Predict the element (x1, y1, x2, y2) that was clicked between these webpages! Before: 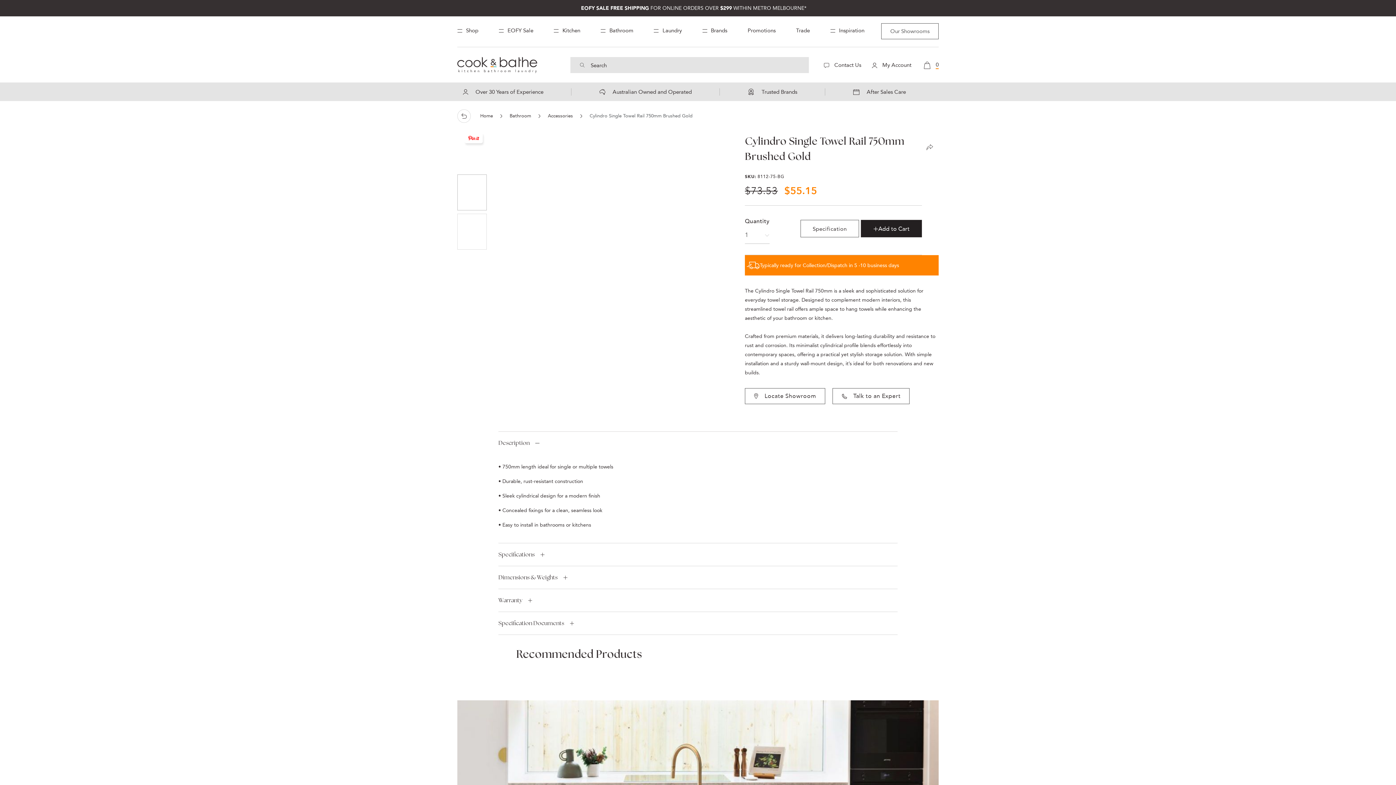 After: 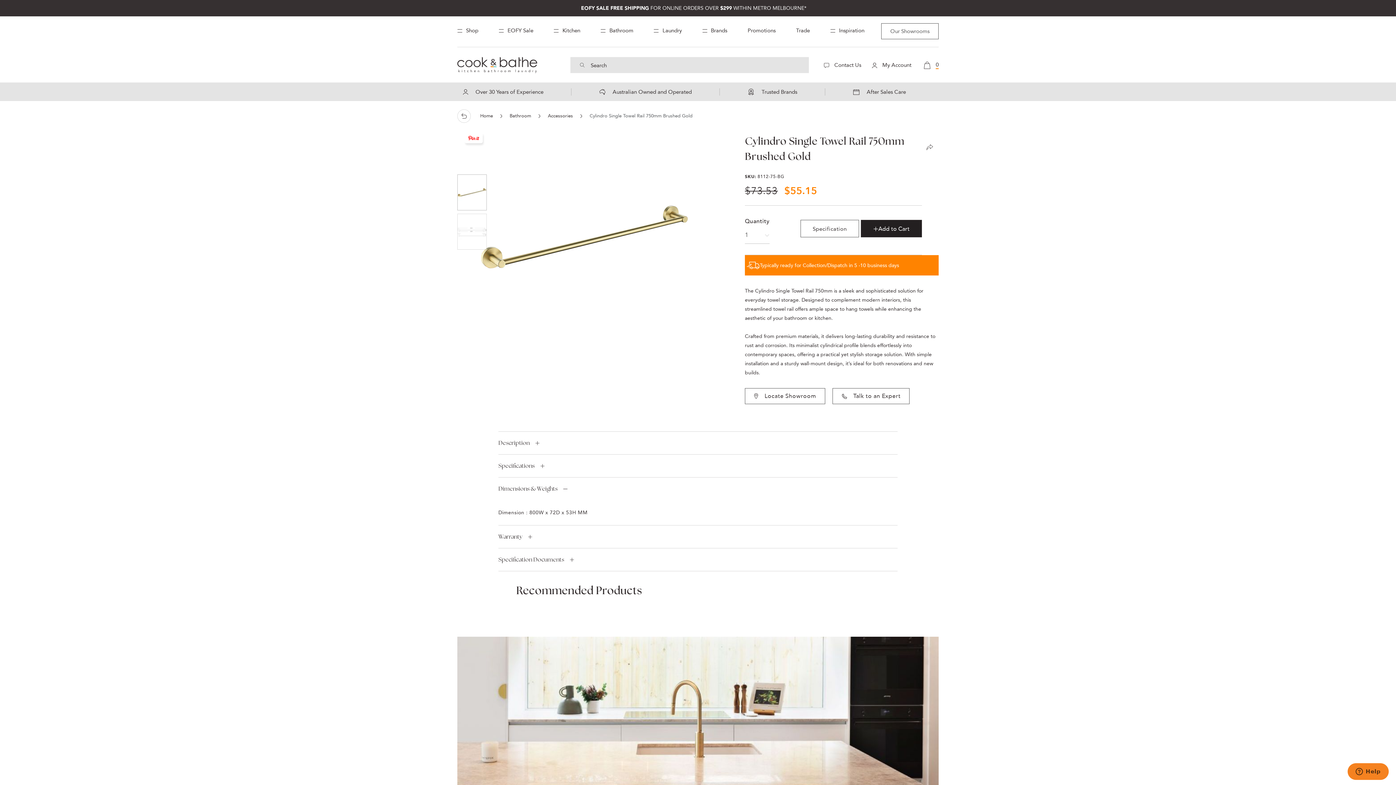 Action: bbox: (498, 566, 897, 589) label: Dimensions & Weights